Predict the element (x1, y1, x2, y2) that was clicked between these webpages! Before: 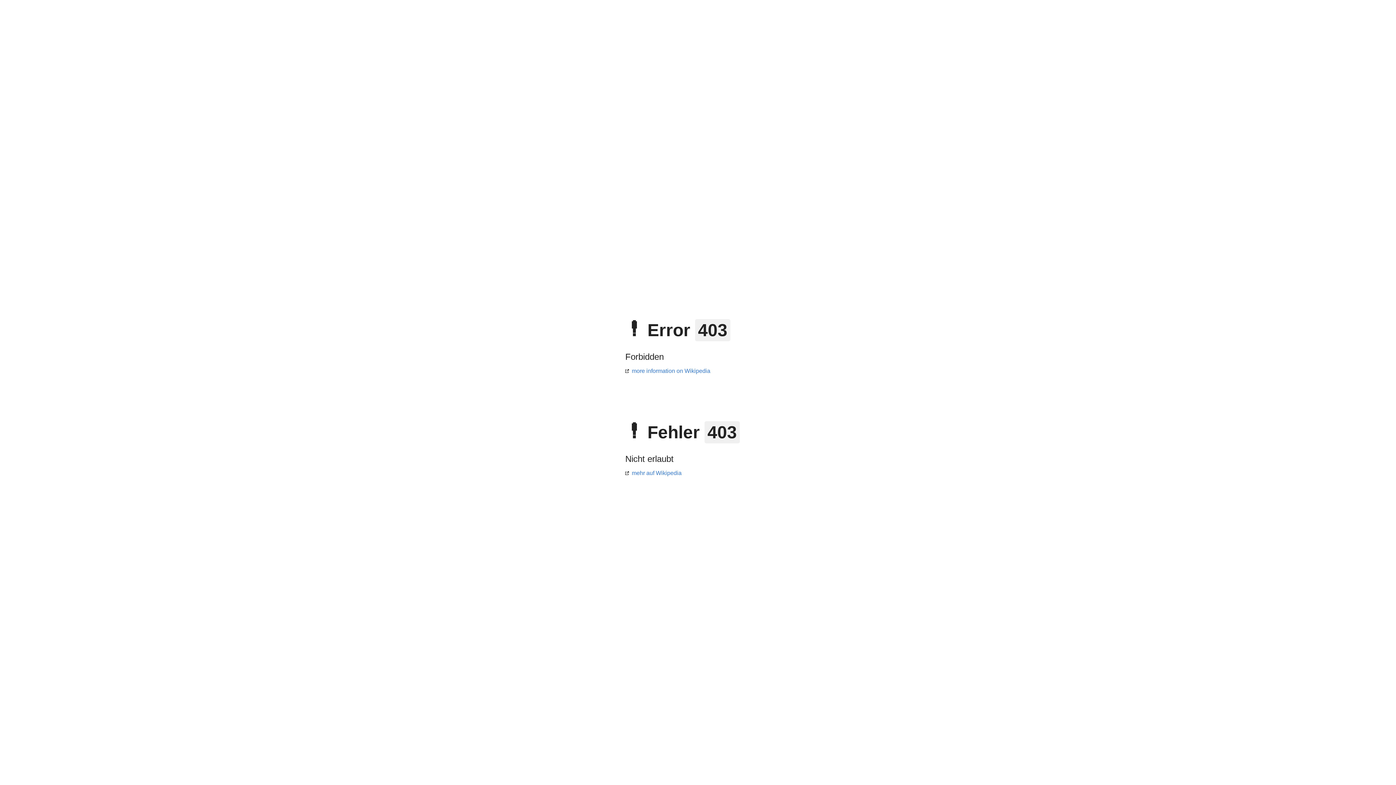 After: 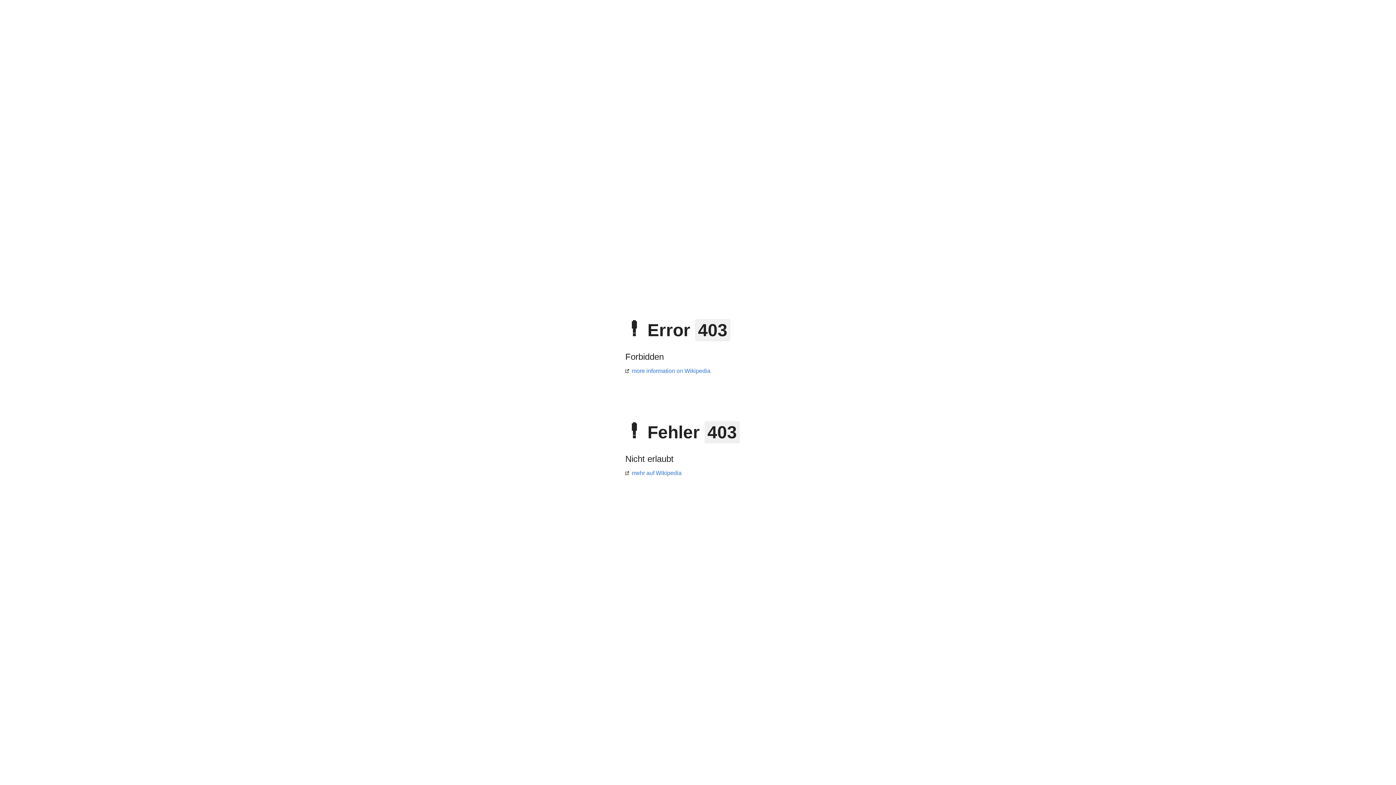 Action: bbox: (625, 470, 681, 476) label: mehr auf Wikipedia